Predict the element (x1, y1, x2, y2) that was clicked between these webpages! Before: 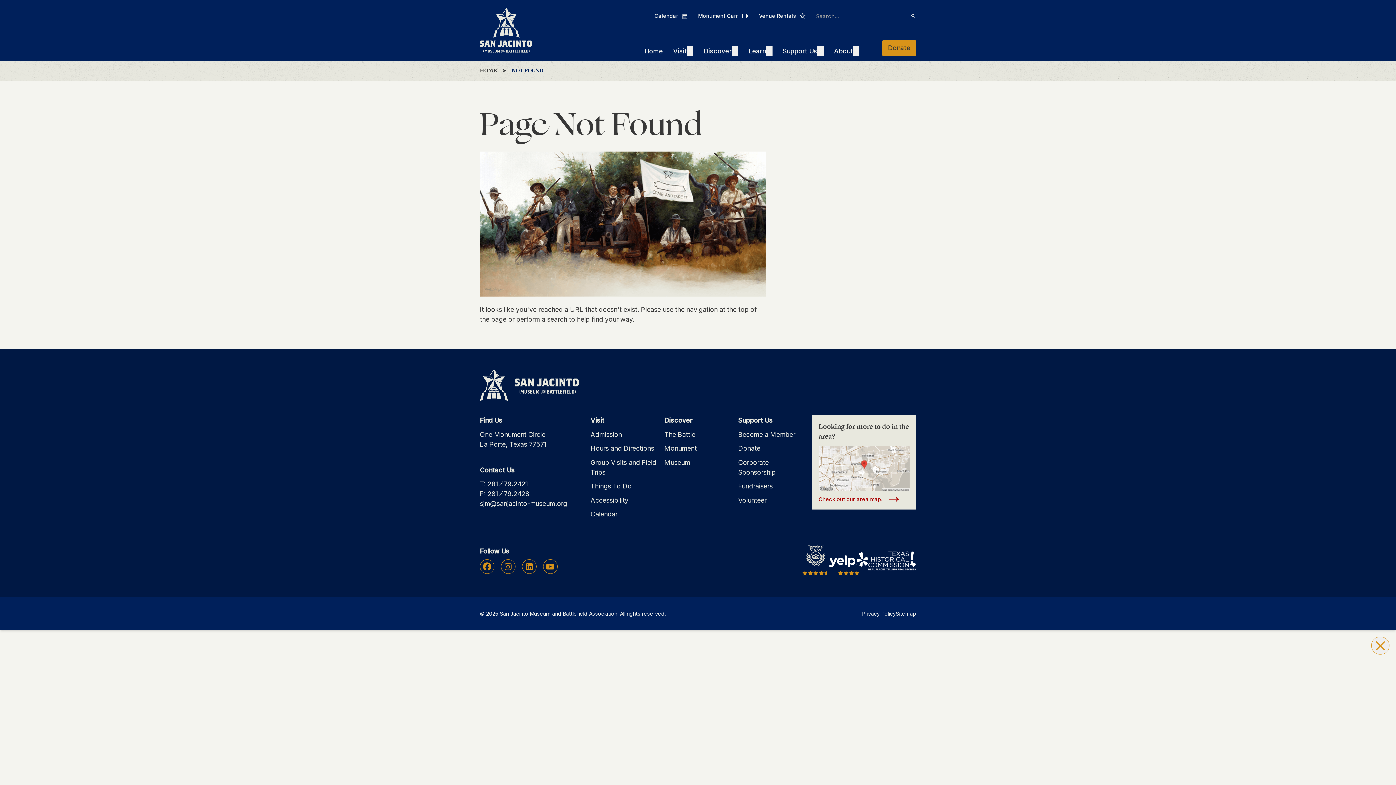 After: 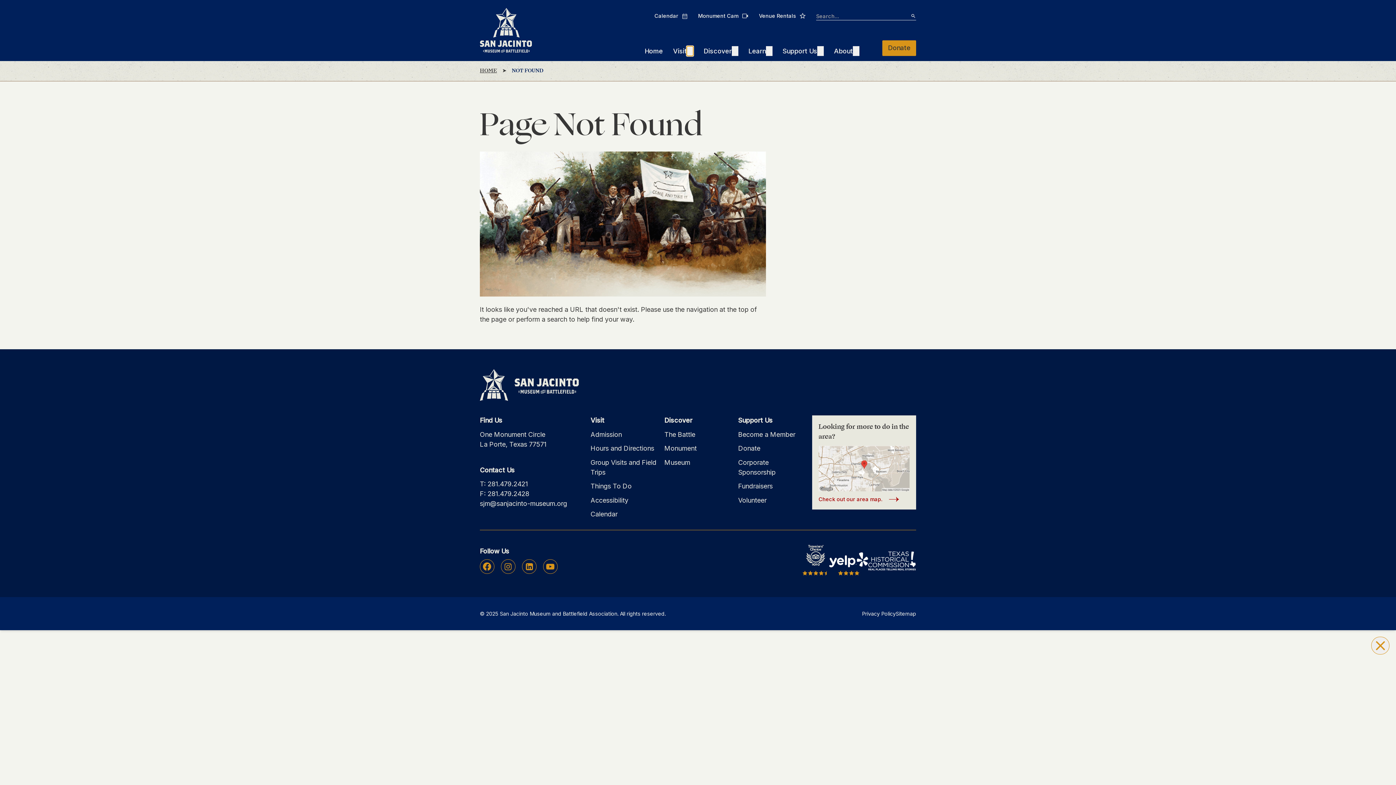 Action: bbox: (687, 46, 693, 55) label: Expand
Visit